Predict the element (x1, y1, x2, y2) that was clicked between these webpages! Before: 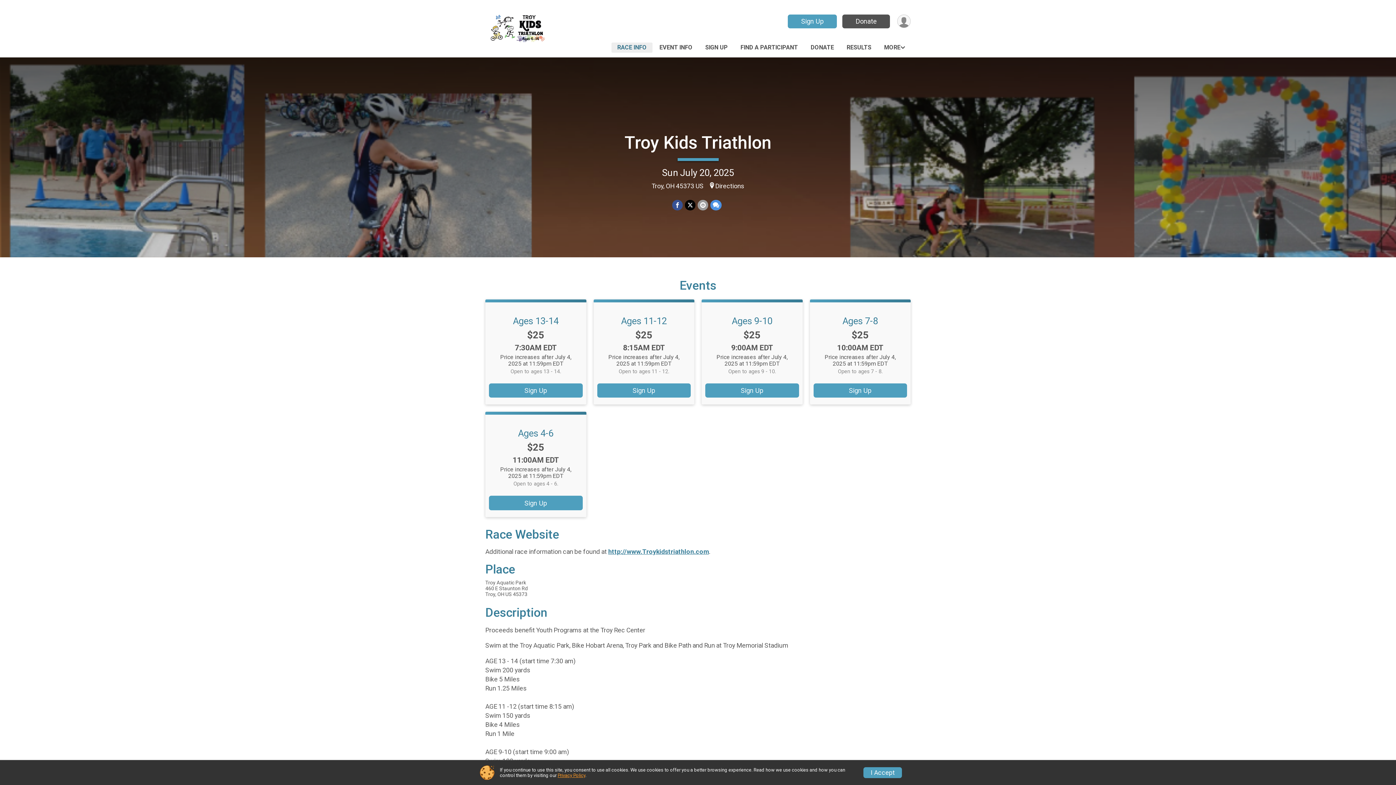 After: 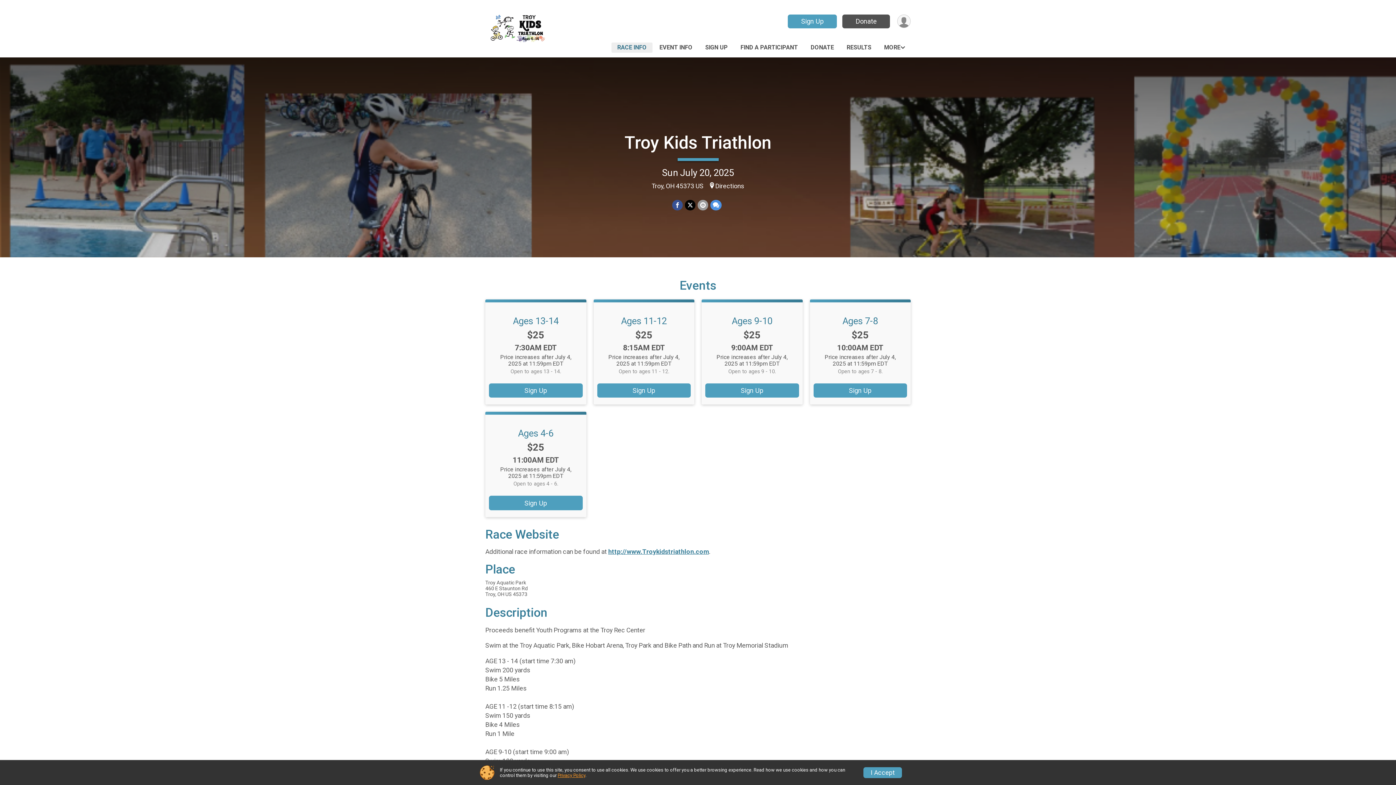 Action: label: Troy Kids Triathlon bbox: (624, 132, 771, 153)